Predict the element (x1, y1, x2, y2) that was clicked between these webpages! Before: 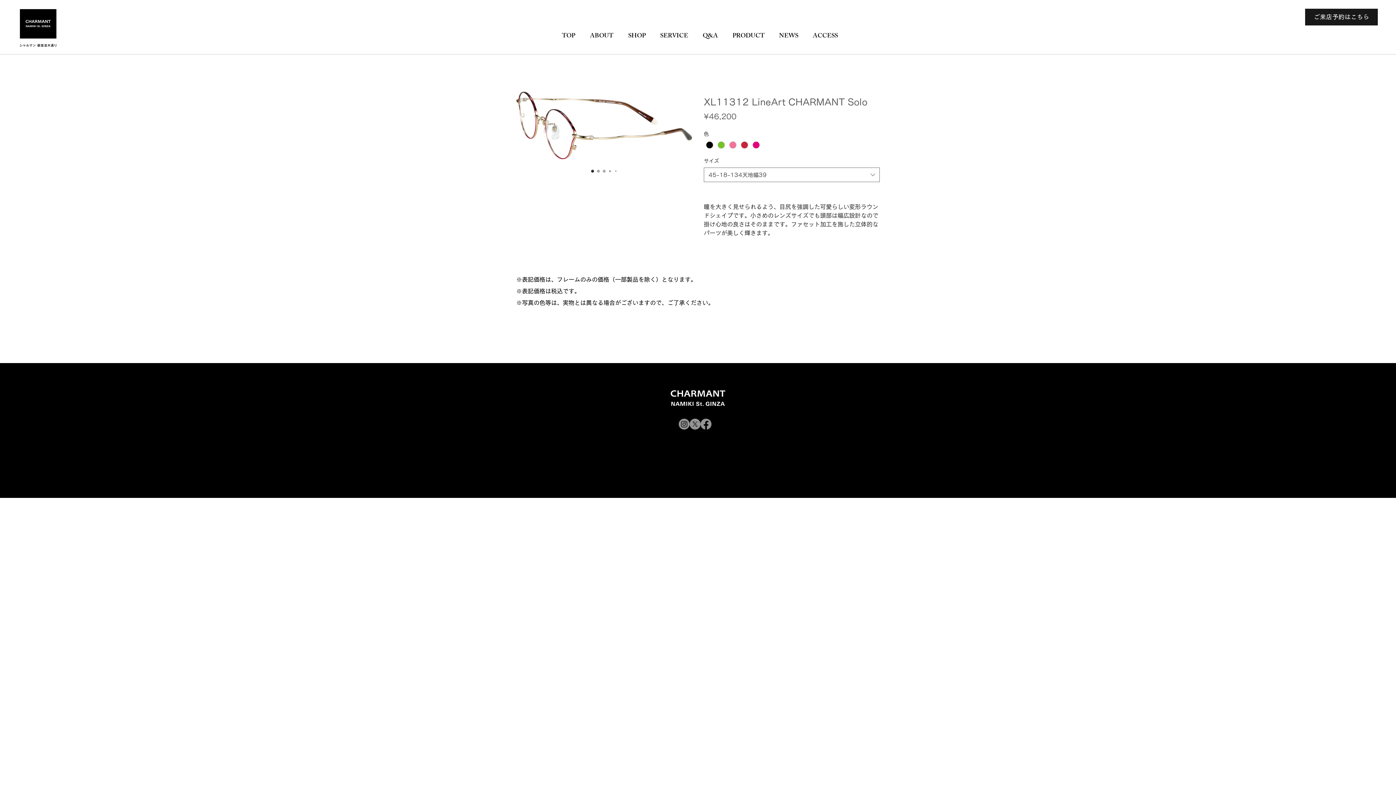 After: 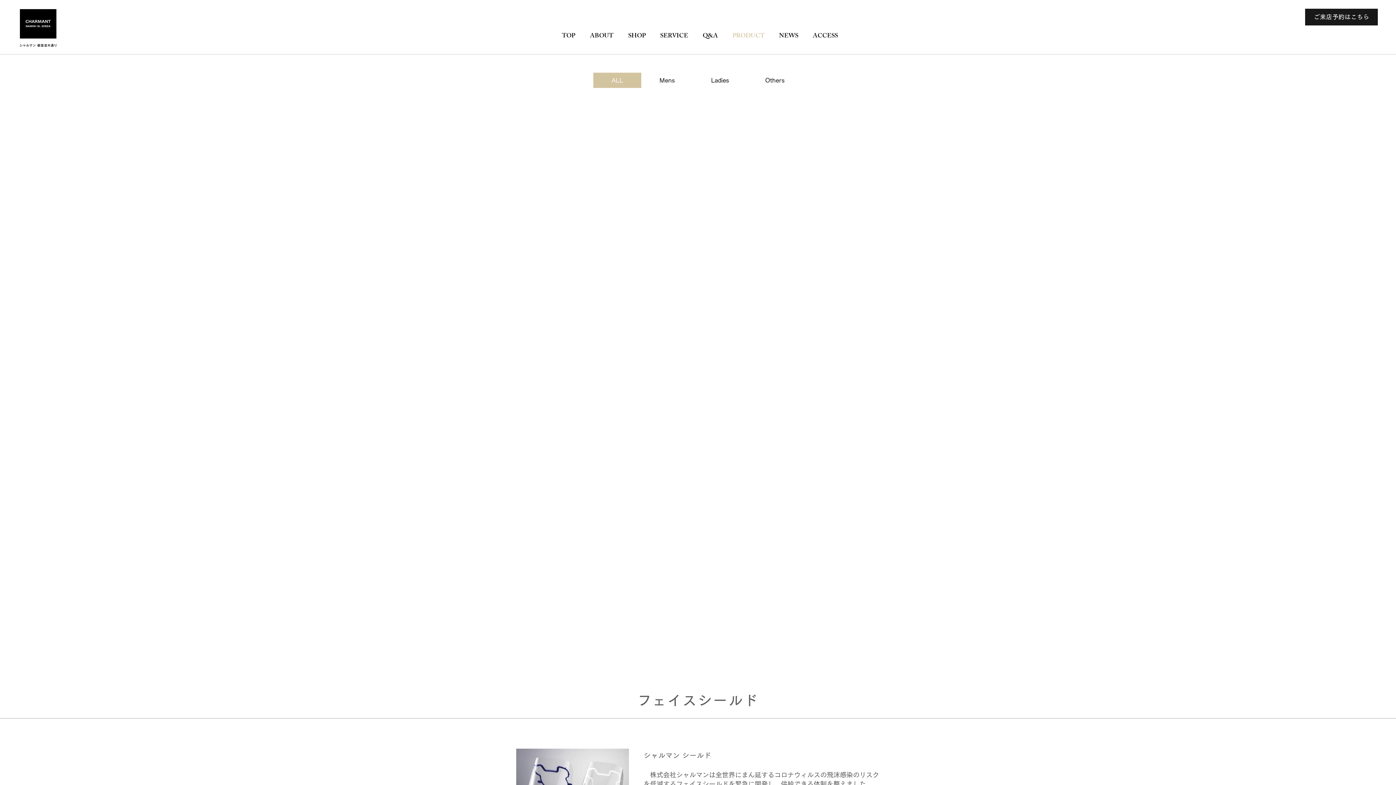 Action: bbox: (723, 25, 770, 47) label: PRODUCT